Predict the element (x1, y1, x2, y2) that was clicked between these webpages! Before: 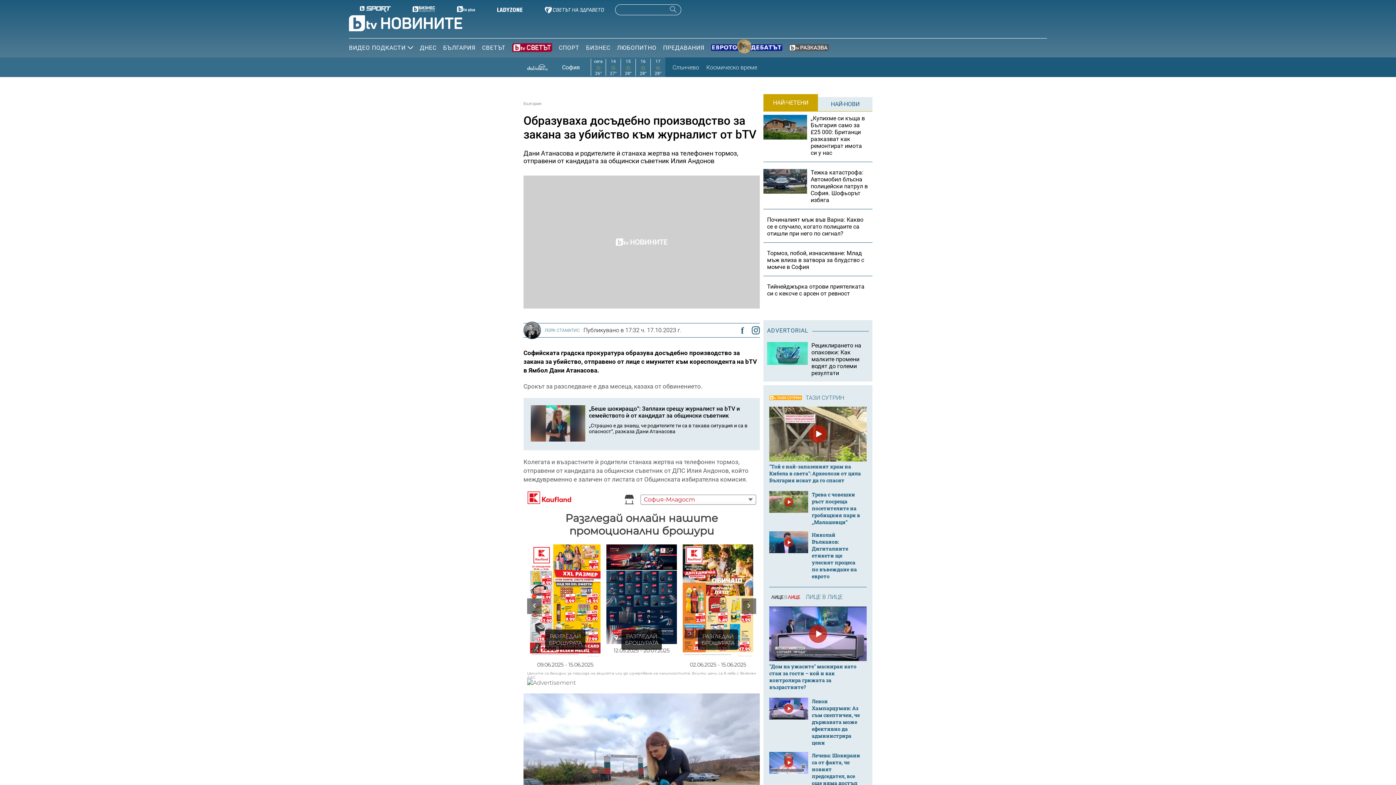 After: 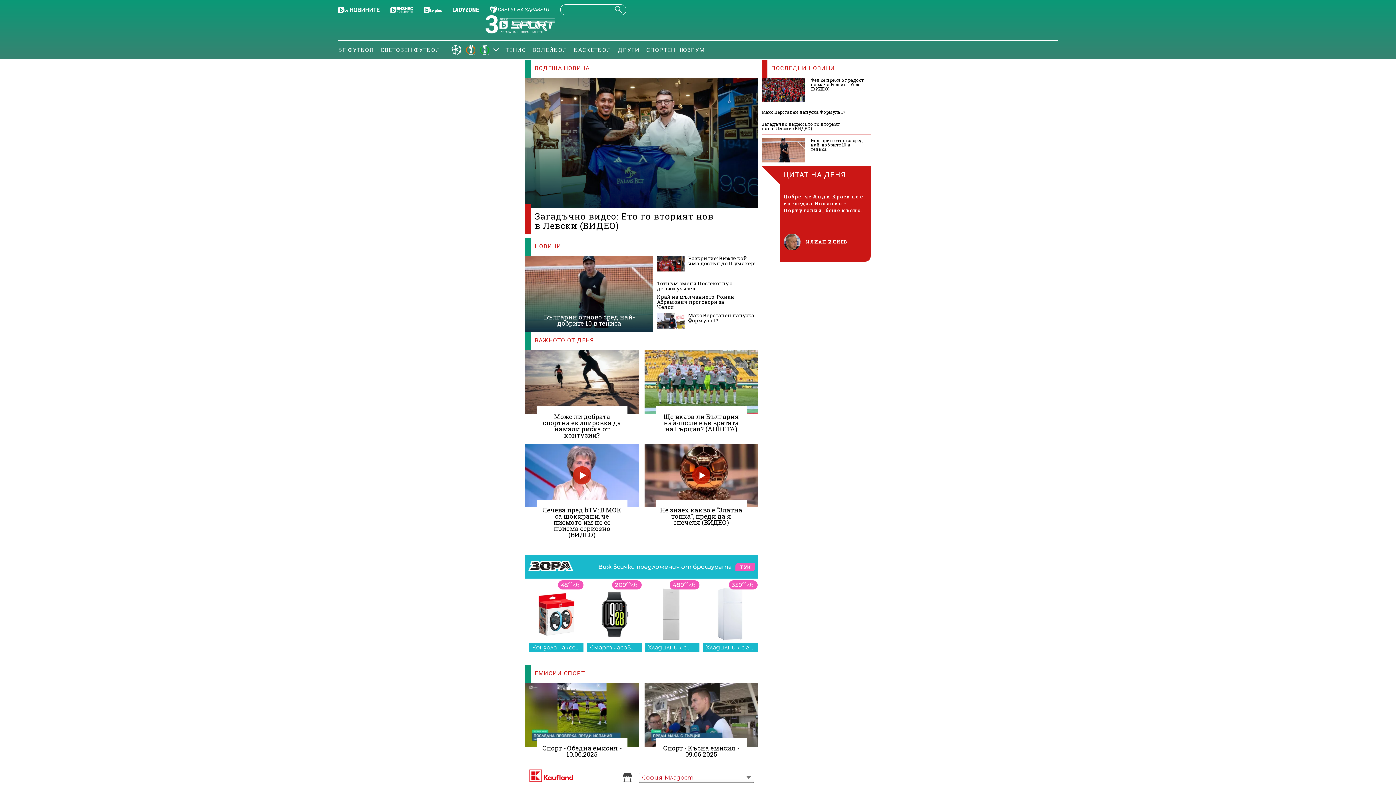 Action: label: СПОРТ bbox: (558, 44, 579, 51)